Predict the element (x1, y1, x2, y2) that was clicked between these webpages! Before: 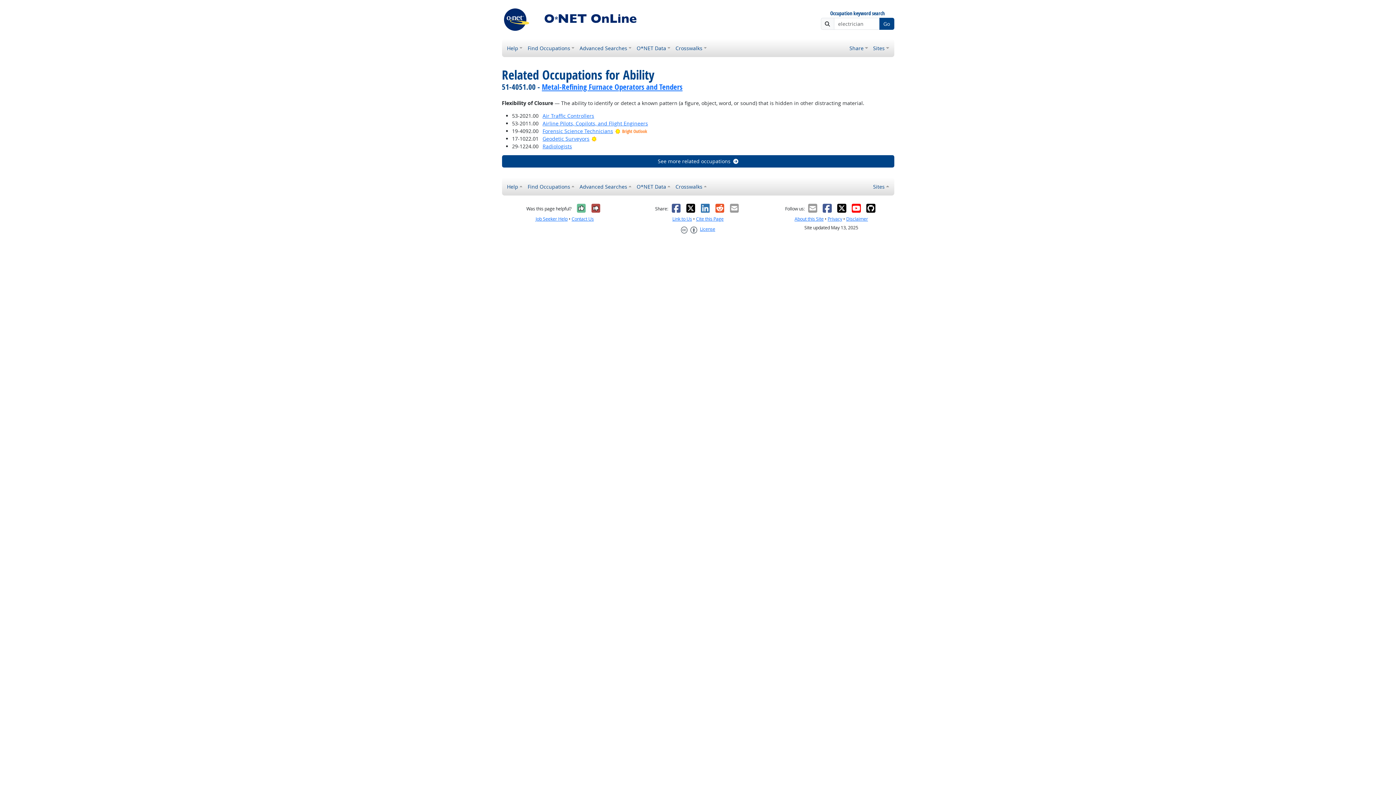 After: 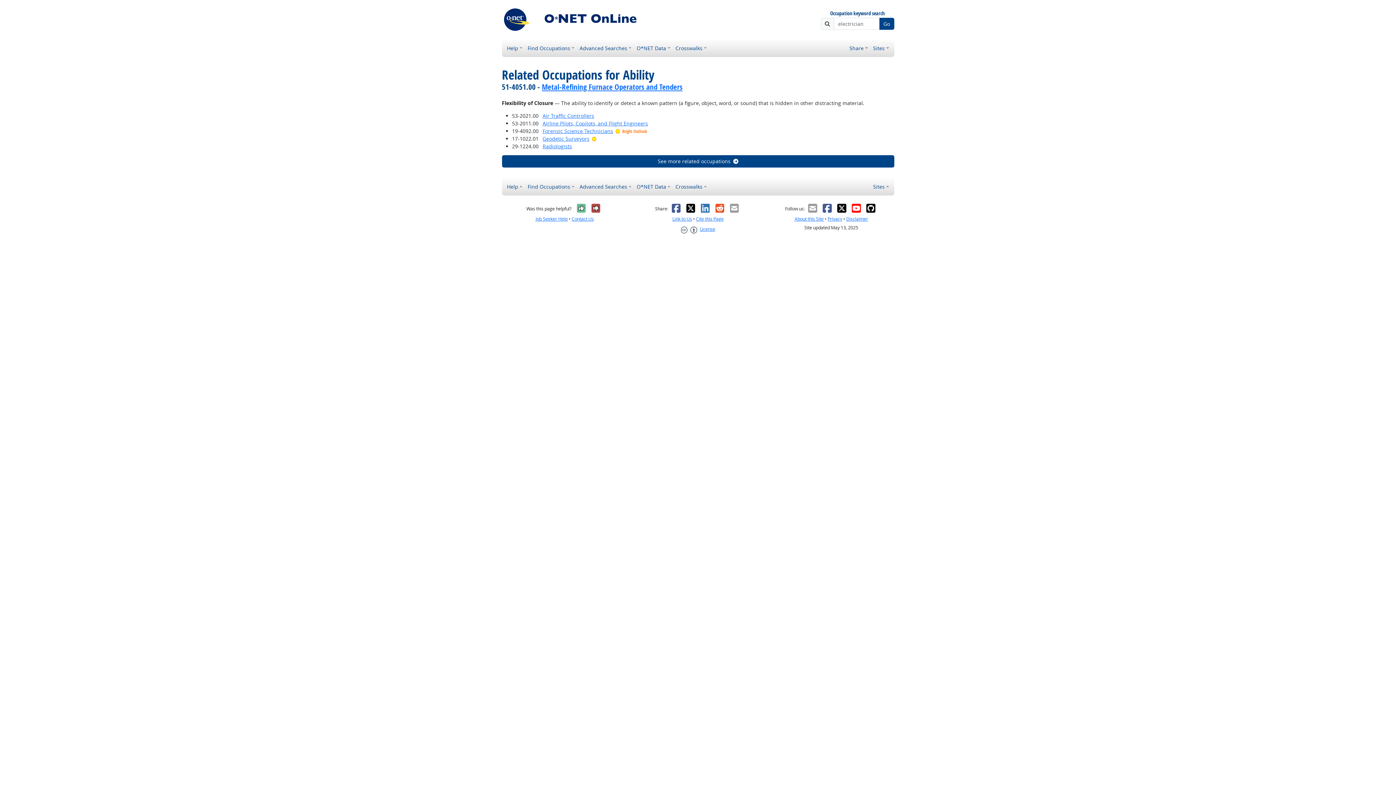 Action: bbox: (807, 203, 818, 213)